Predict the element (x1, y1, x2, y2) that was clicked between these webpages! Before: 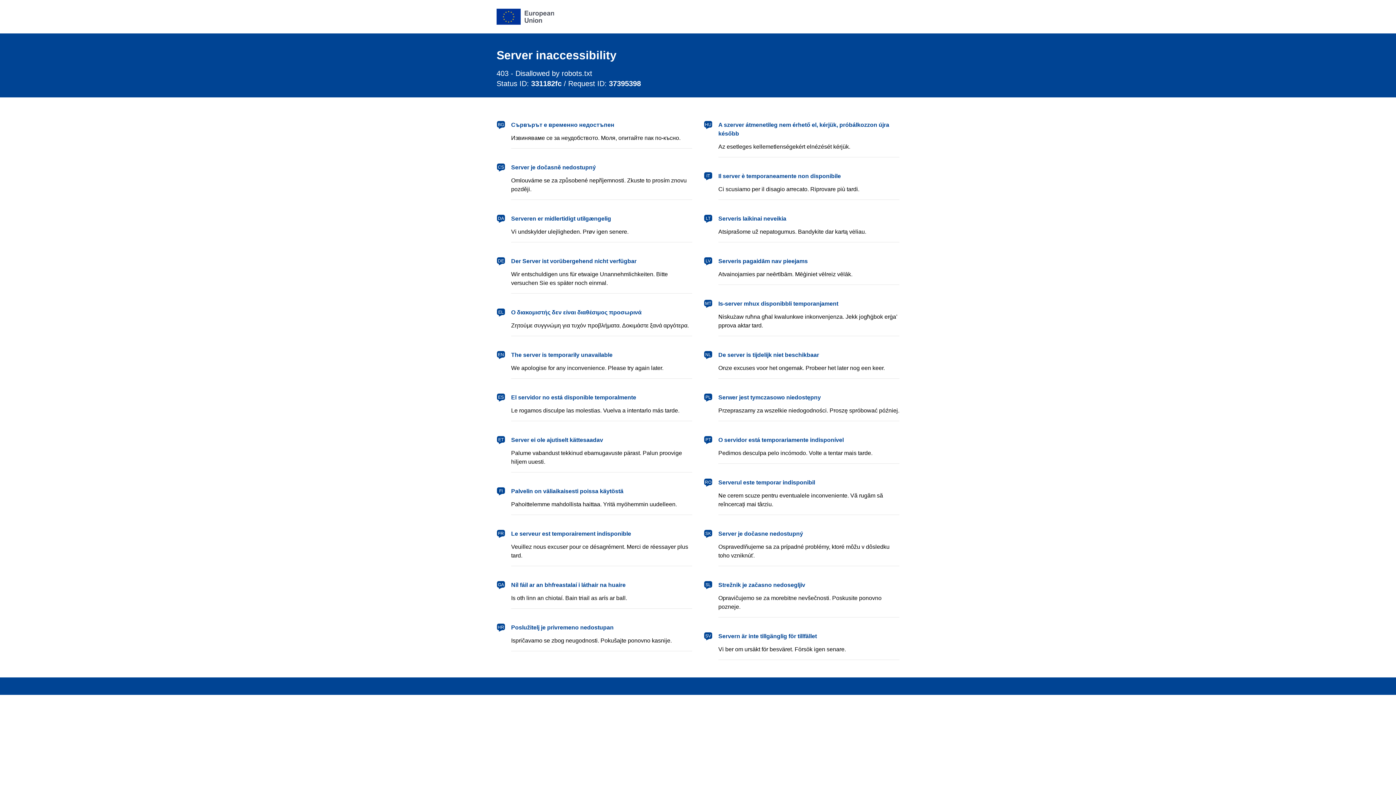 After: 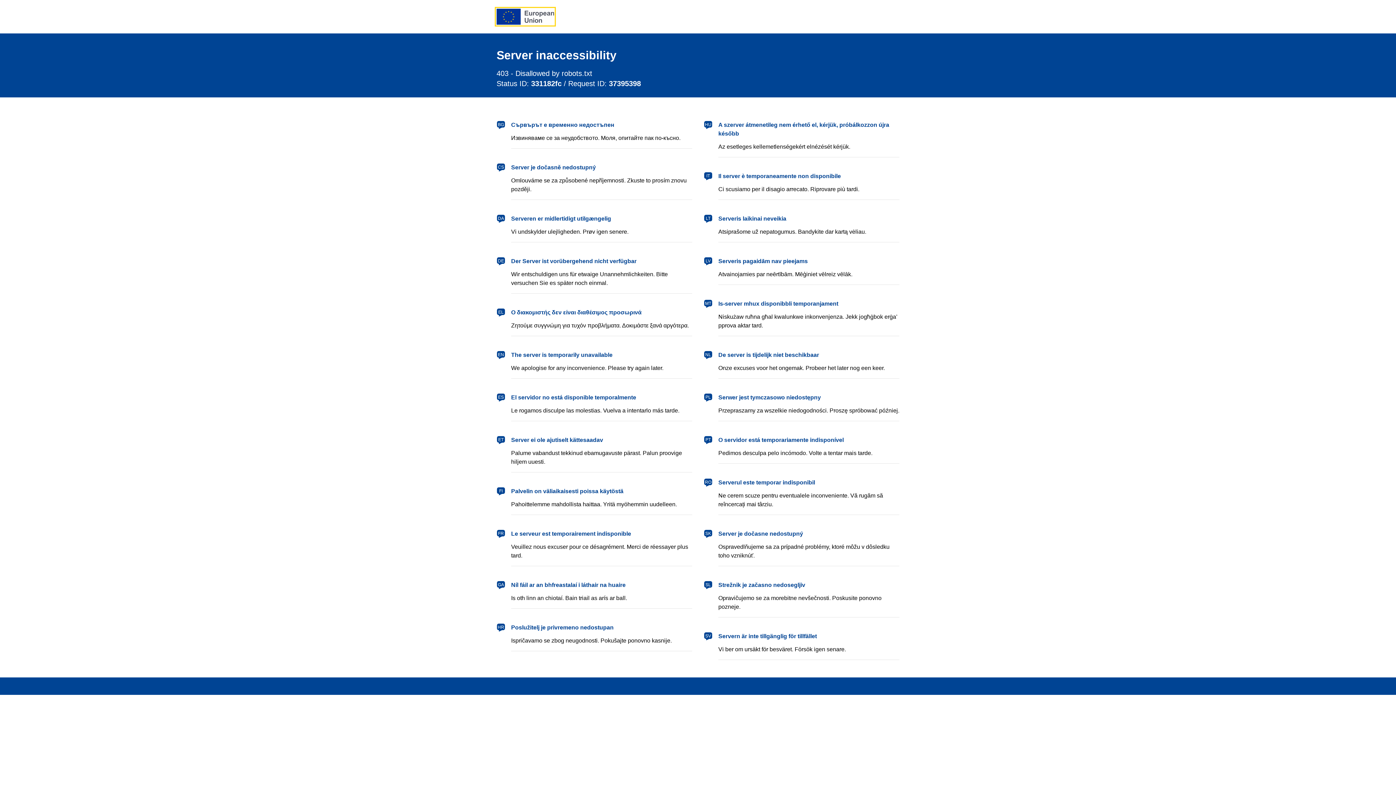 Action: bbox: (496, 8, 554, 24) label: European Union